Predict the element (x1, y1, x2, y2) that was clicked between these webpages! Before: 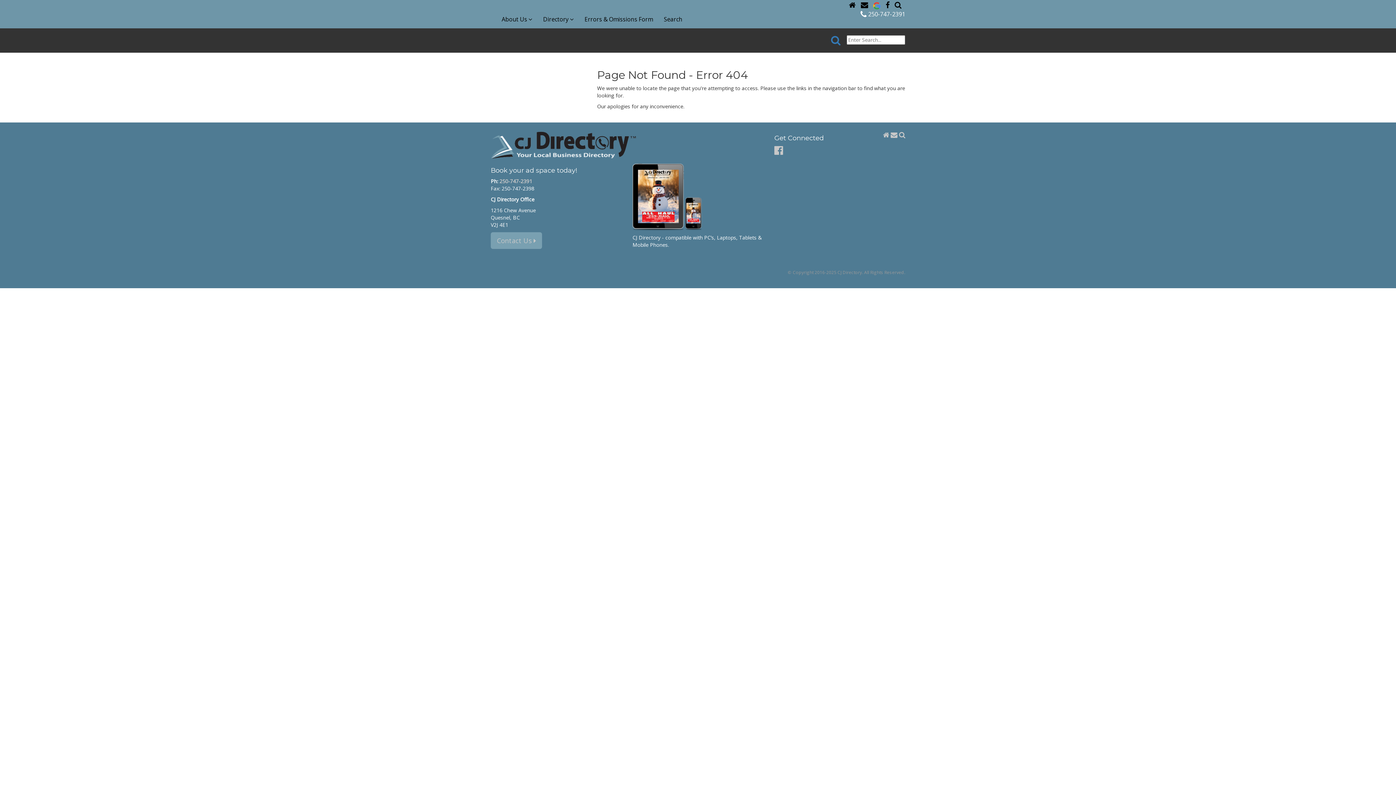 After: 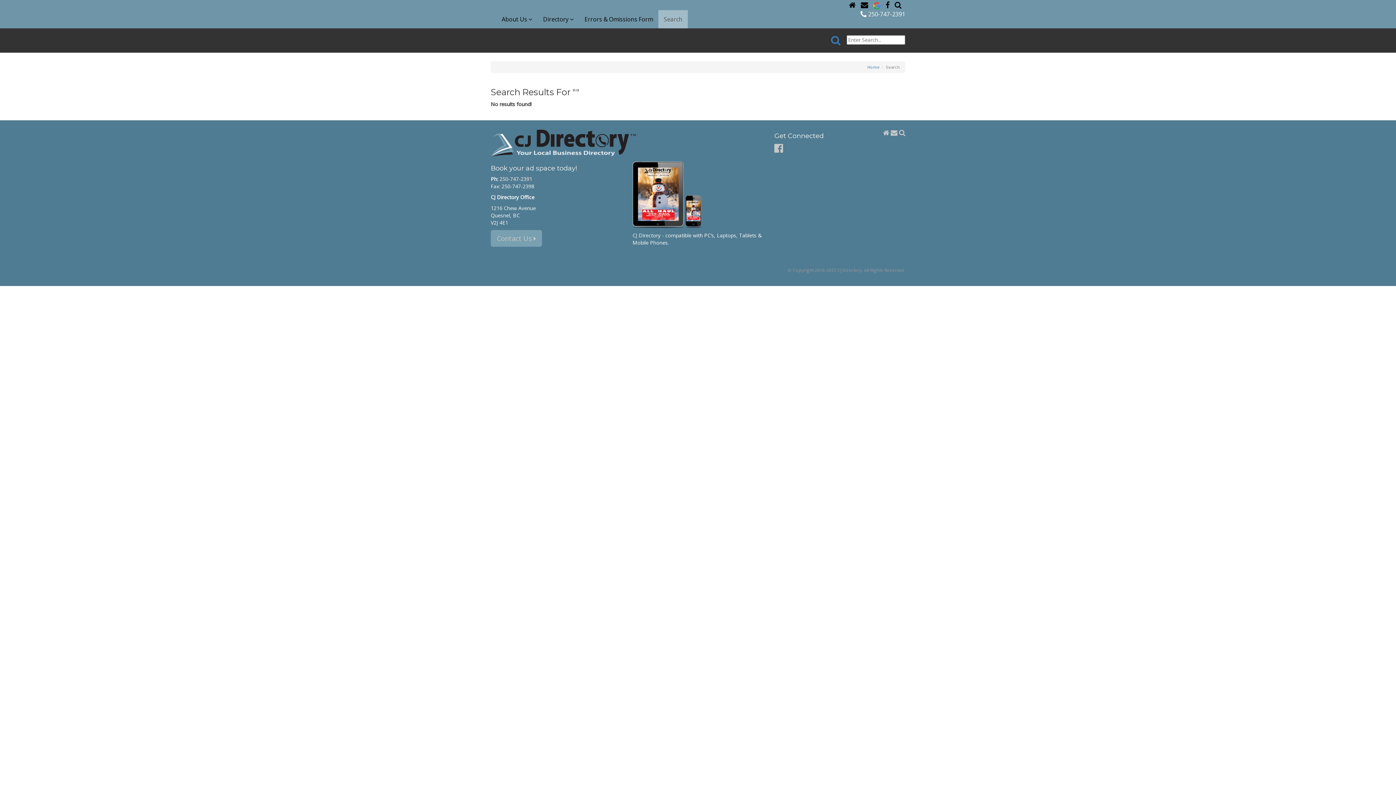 Action: bbox: (826, 32, 845, 48)